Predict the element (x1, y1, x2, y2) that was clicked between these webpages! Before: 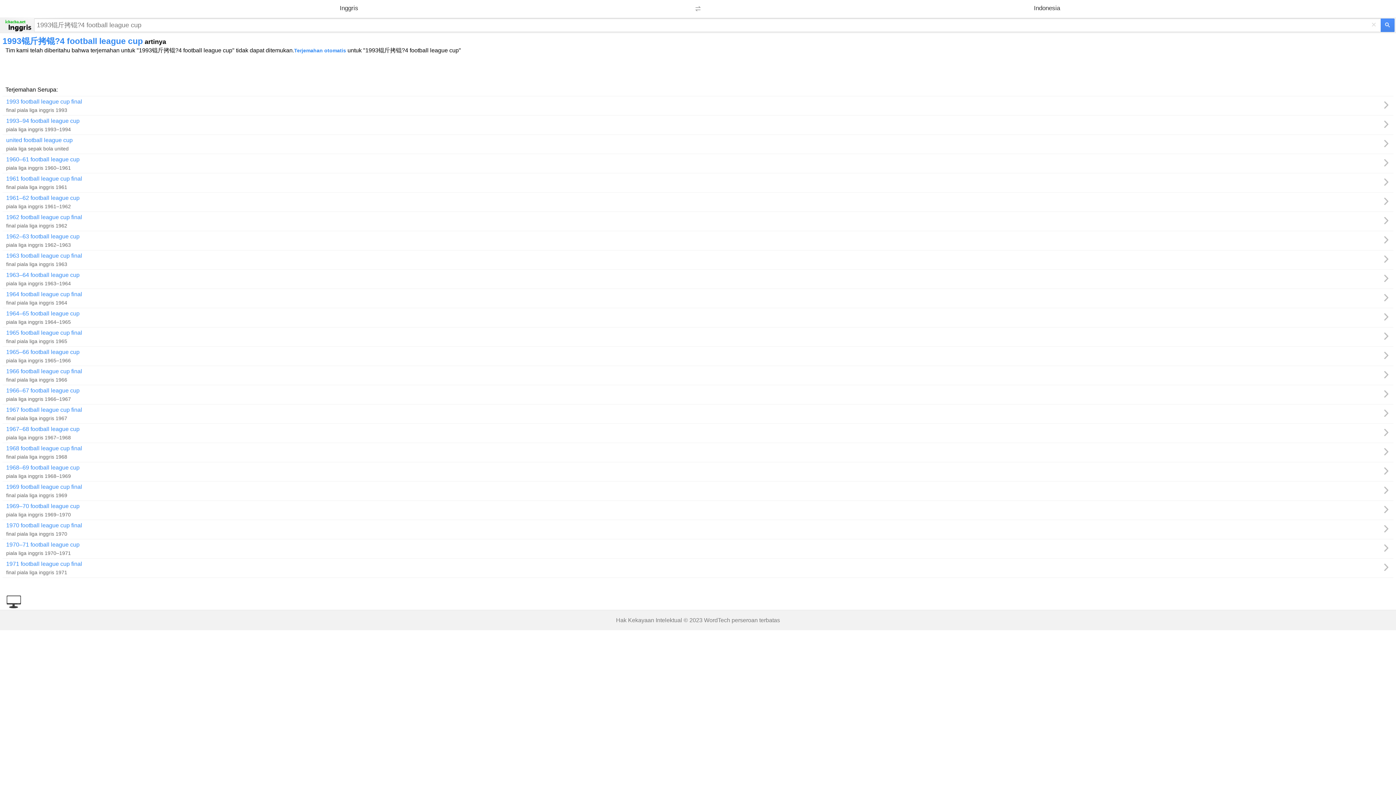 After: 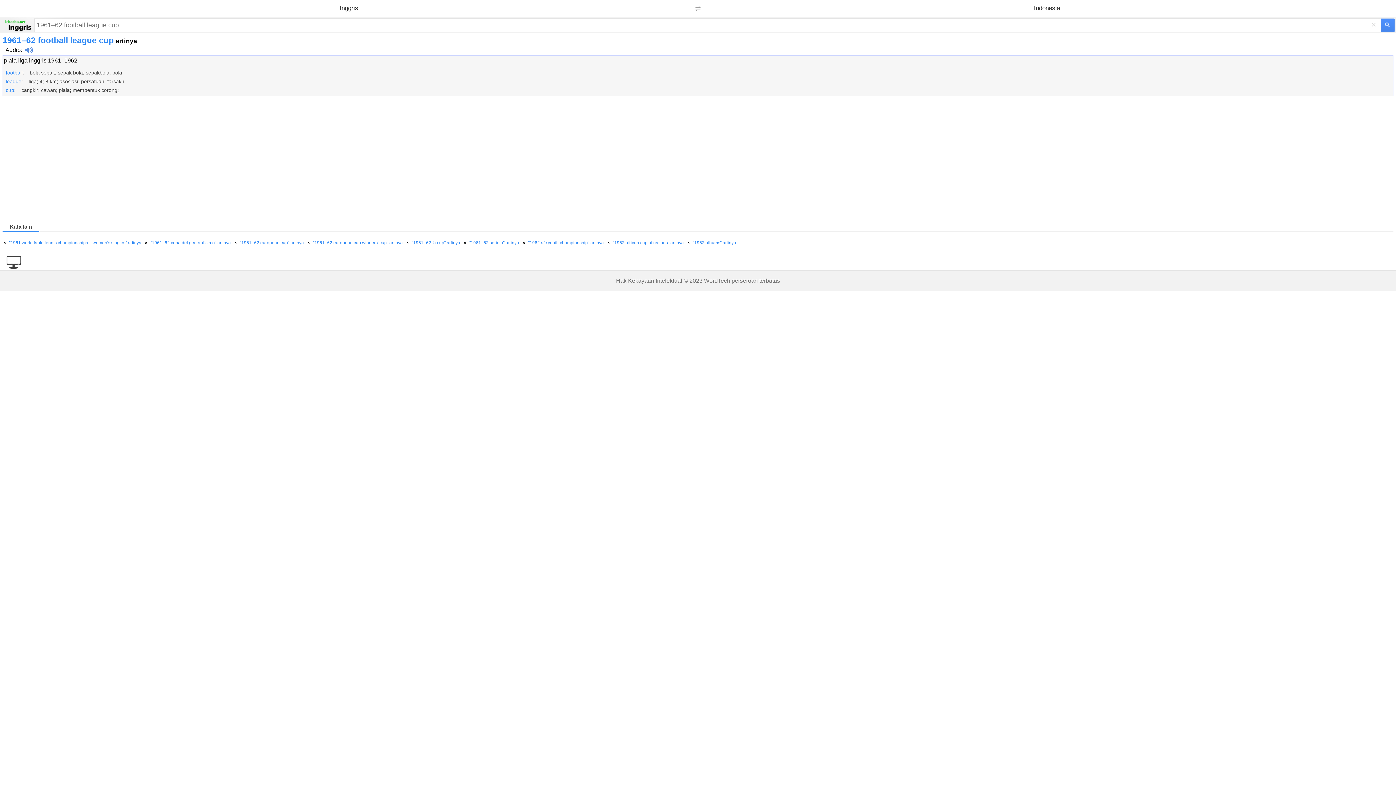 Action: bbox: (2, 192, 1393, 212) label: 1961–62 football league cup
piala liga inggris 1961–1962